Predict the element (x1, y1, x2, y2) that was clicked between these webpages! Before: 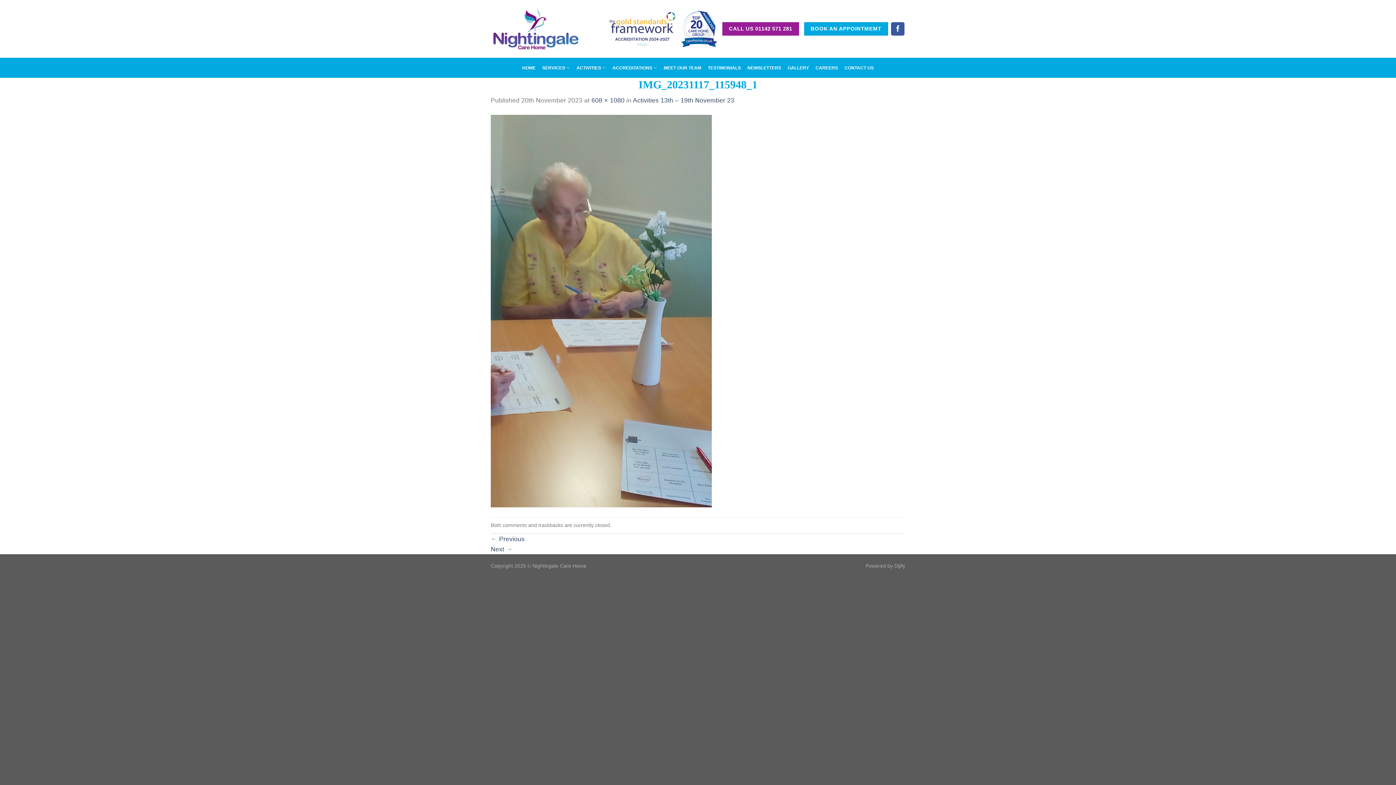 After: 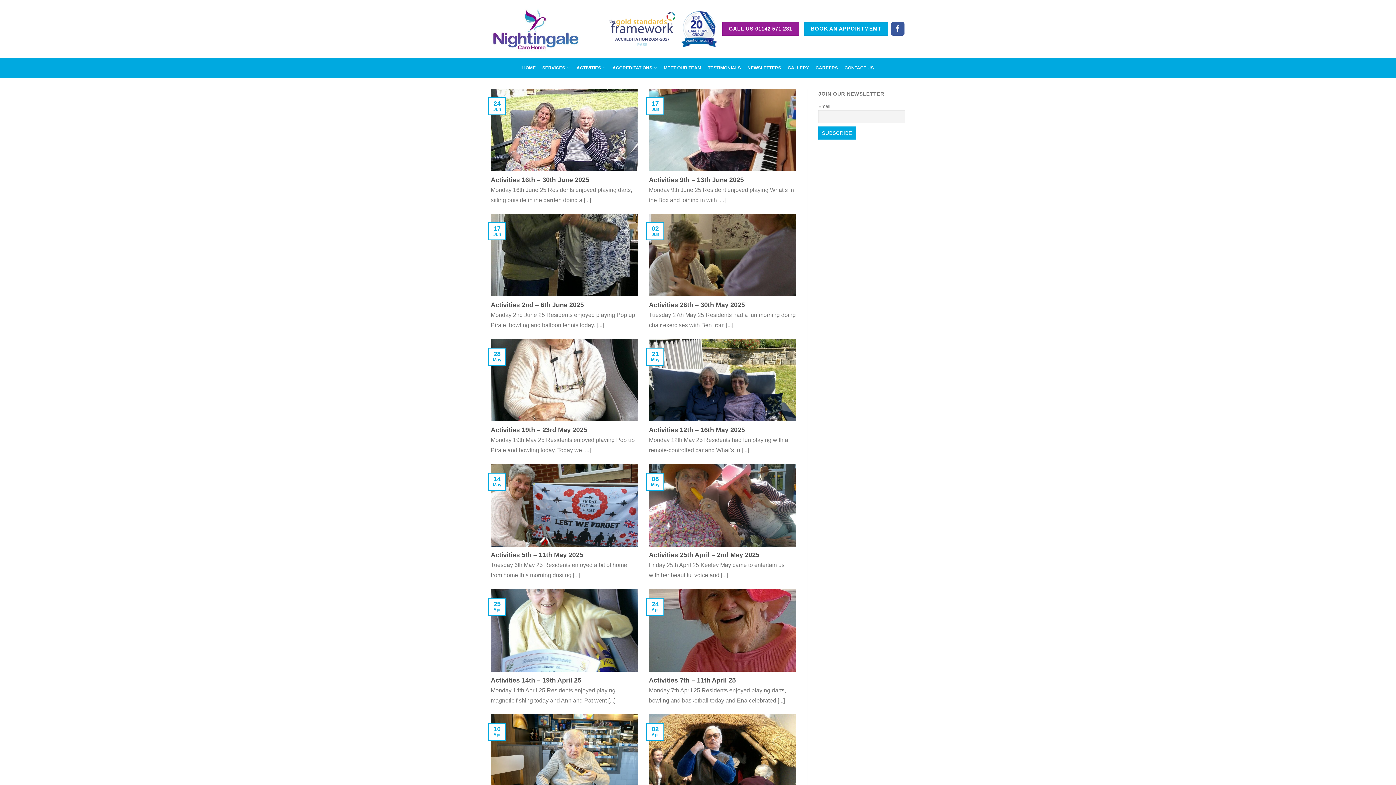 Action: label: NEWSLETTERS bbox: (747, 61, 781, 74)